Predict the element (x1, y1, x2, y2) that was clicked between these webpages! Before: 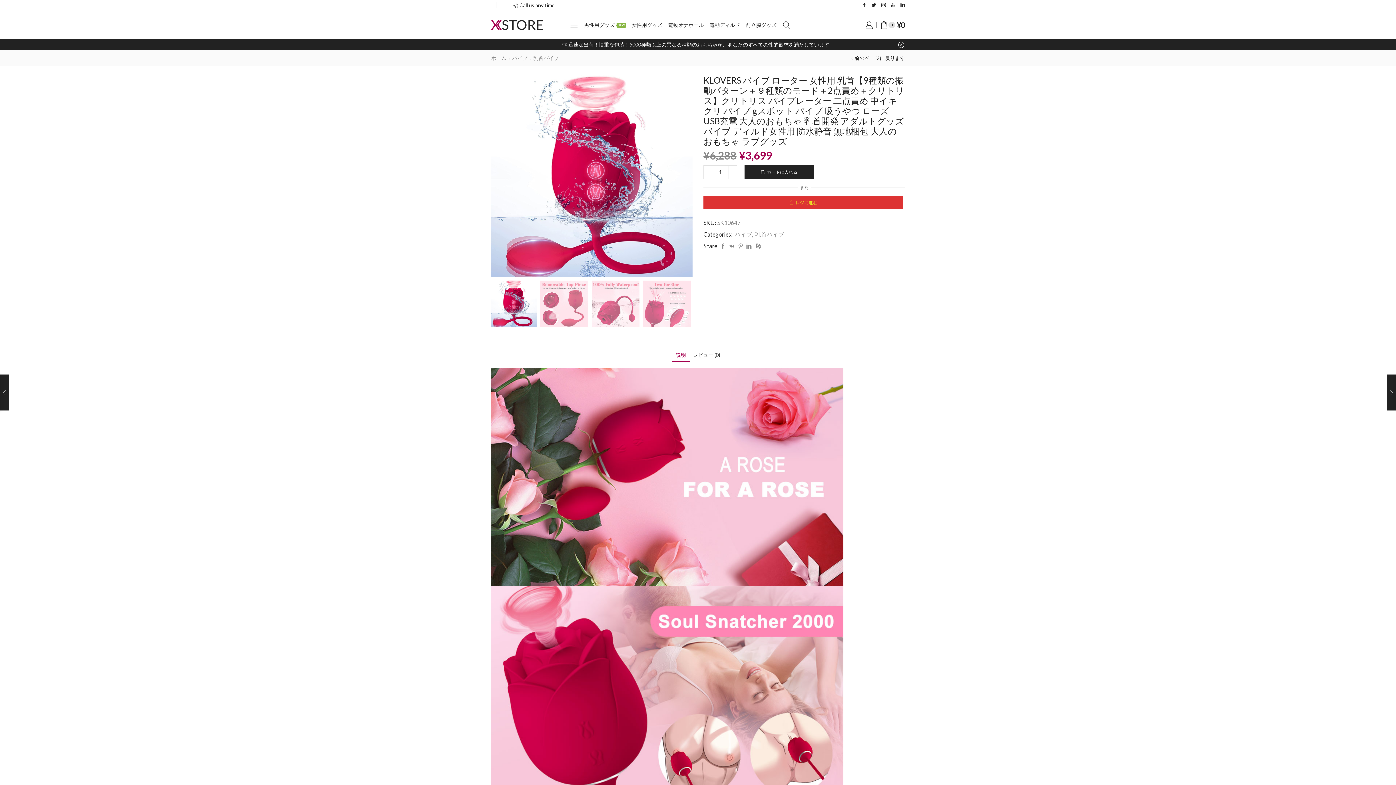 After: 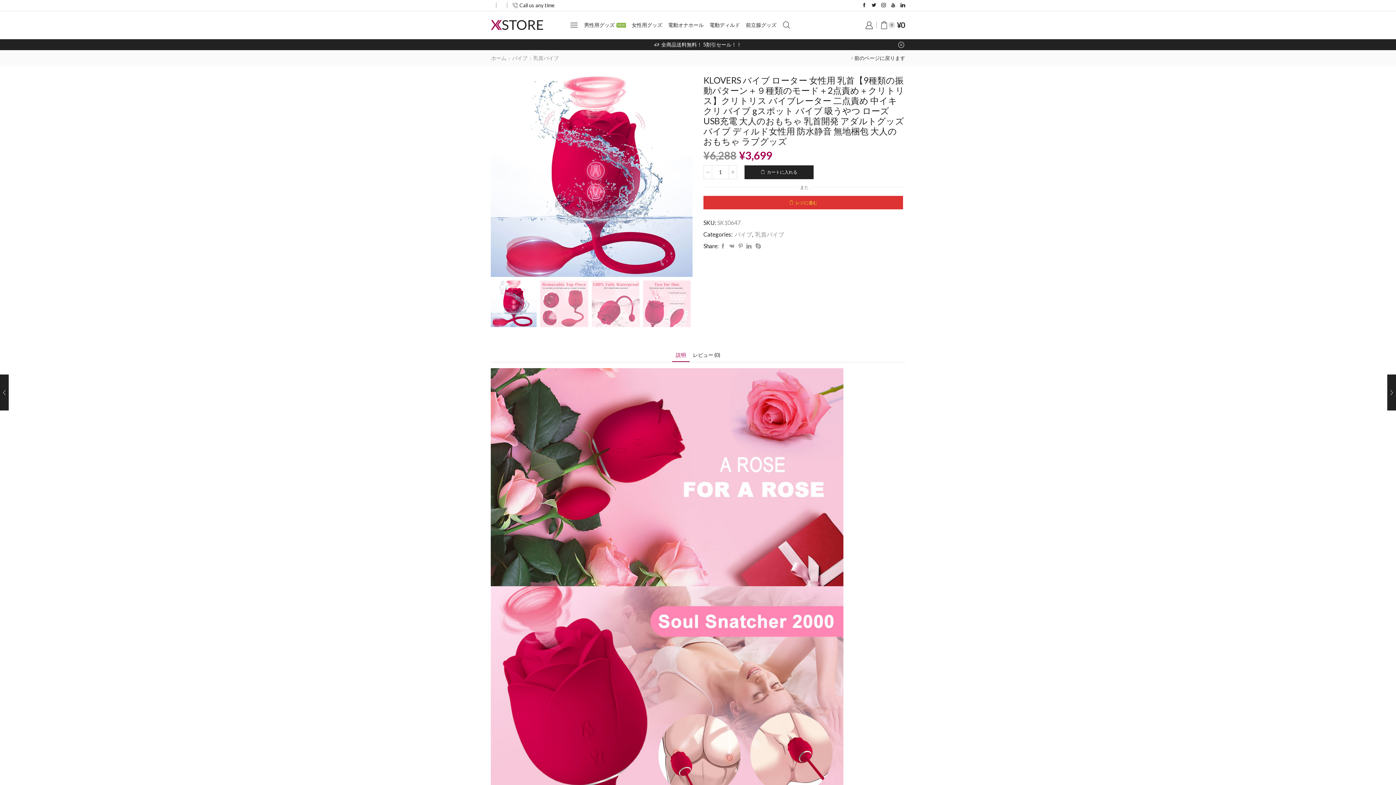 Action: bbox: (672, 301, 689, 315) label: 説明